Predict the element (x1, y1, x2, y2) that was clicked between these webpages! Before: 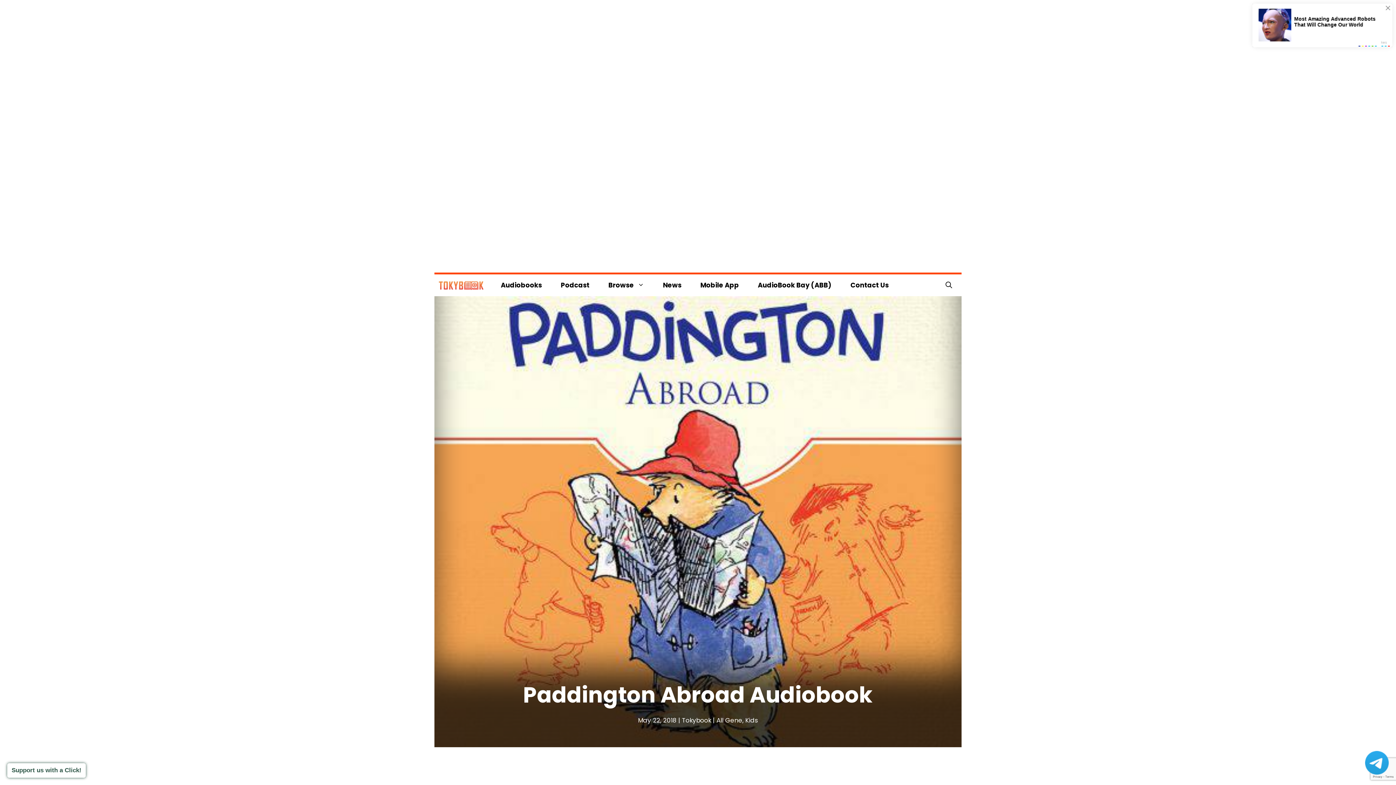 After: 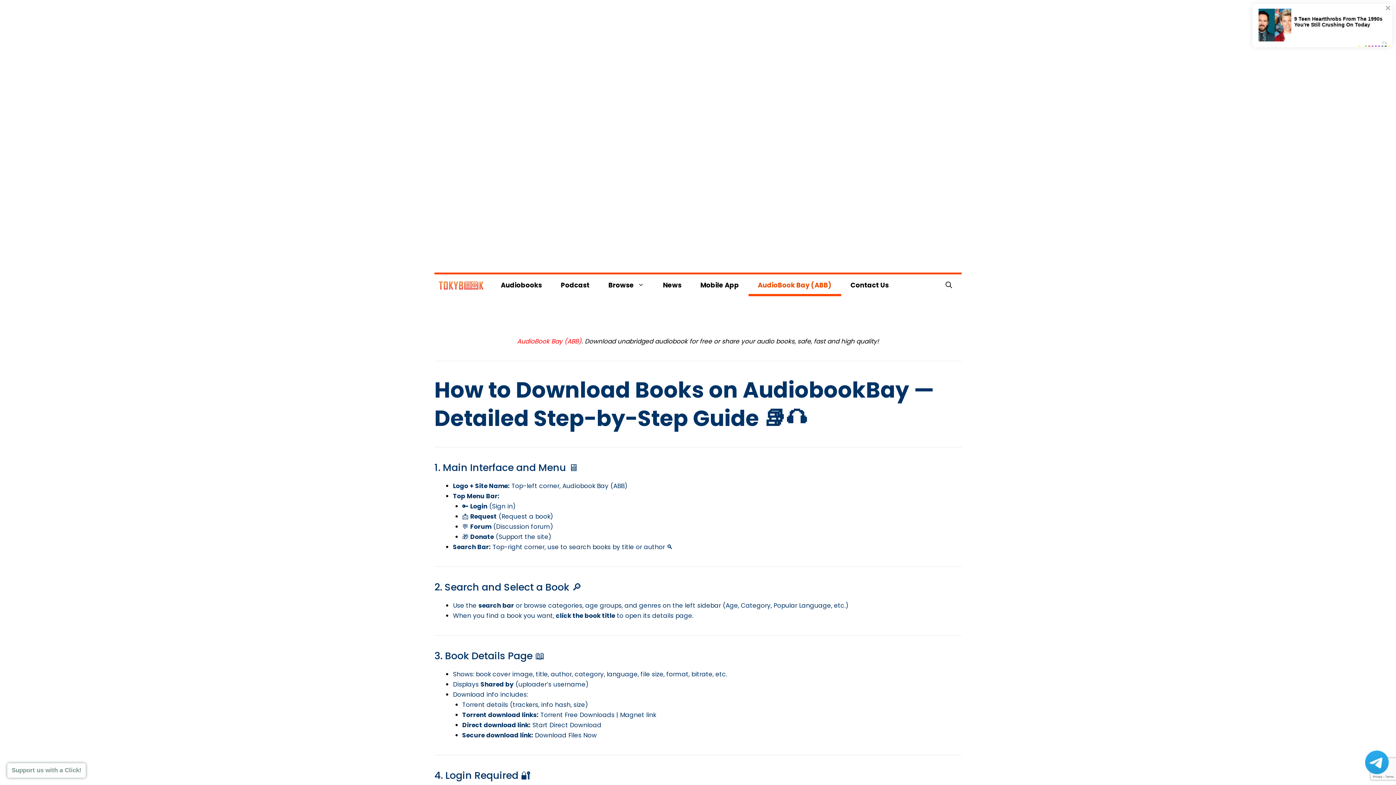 Action: bbox: (748, 274, 841, 296) label: AudioBook Bay (ABB)